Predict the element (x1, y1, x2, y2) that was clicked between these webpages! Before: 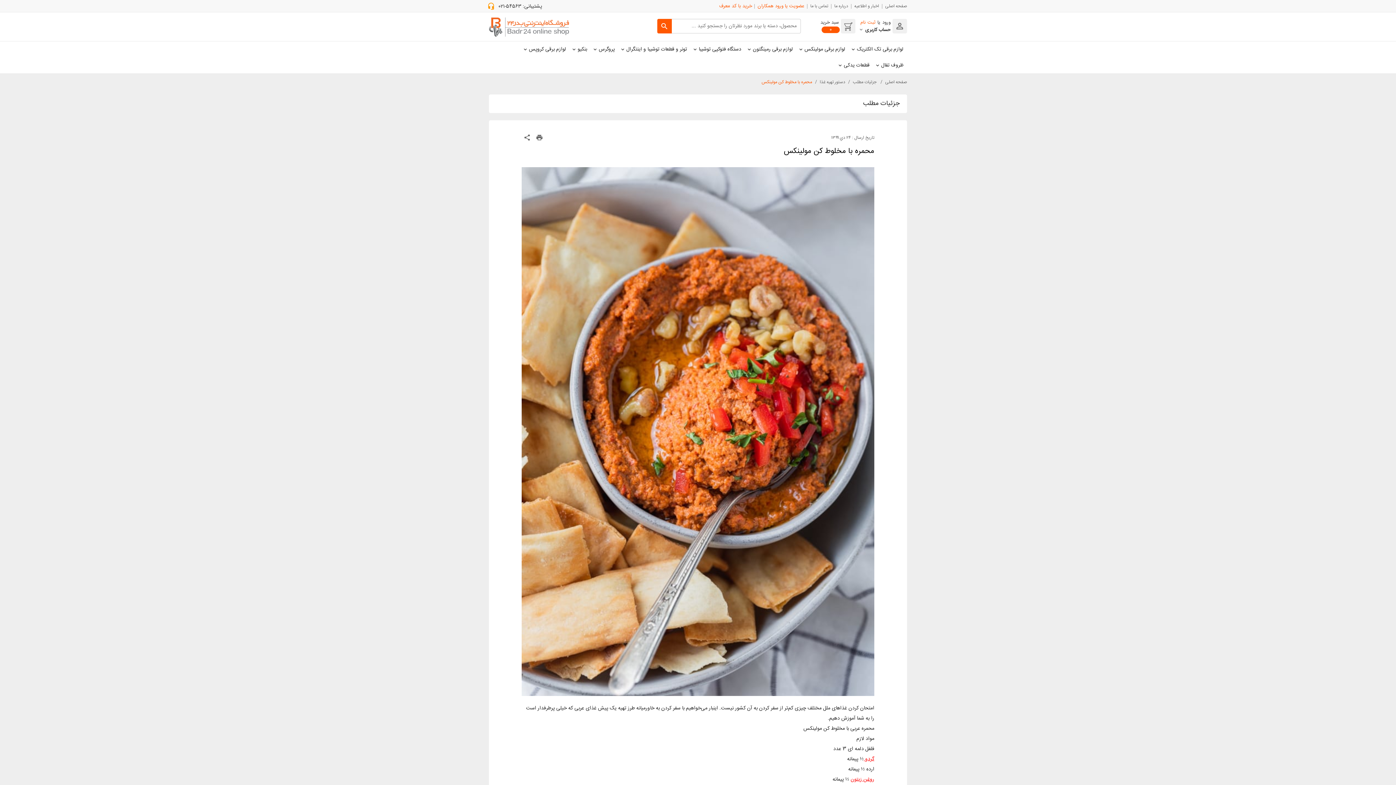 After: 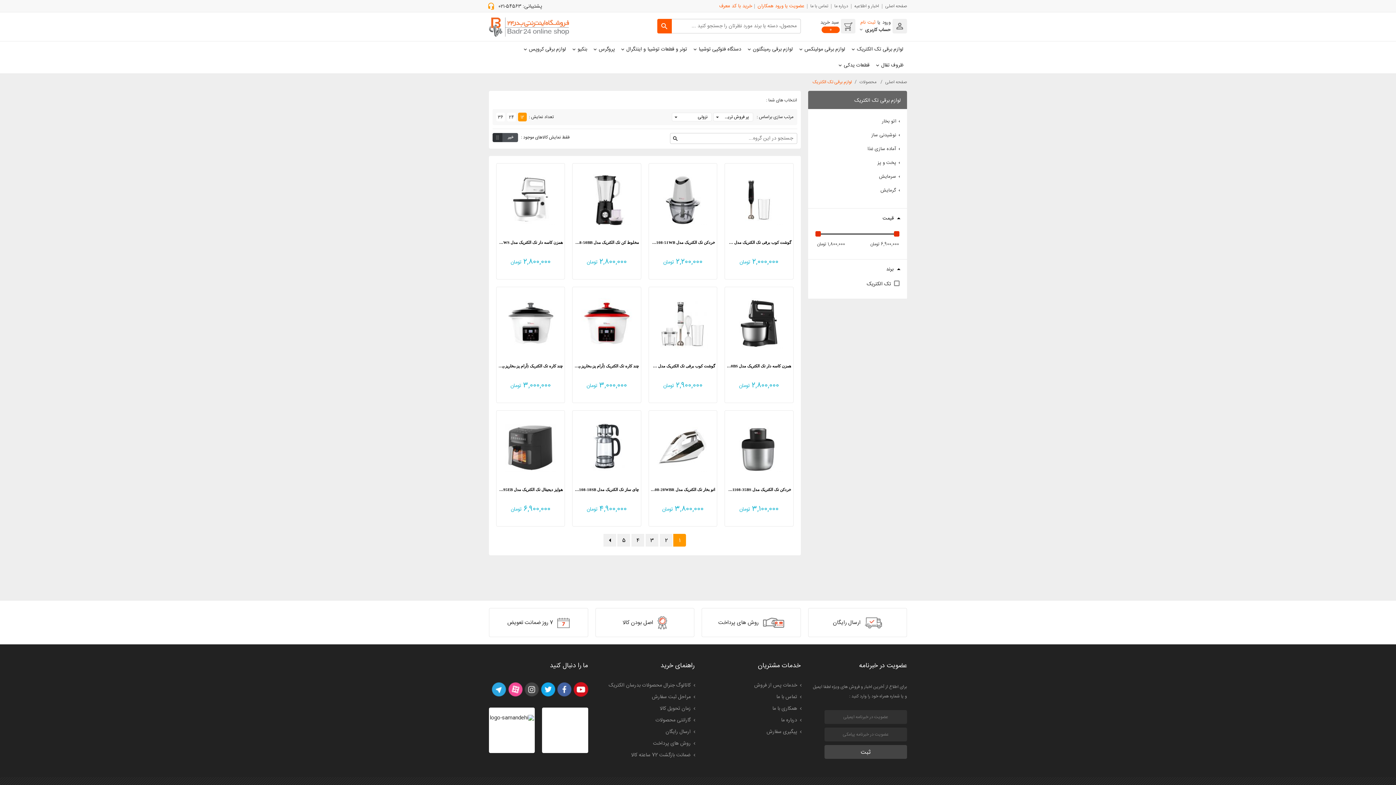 Action: label: لوازم برقی تک الکتریک bbox: (849, 41, 907, 57)